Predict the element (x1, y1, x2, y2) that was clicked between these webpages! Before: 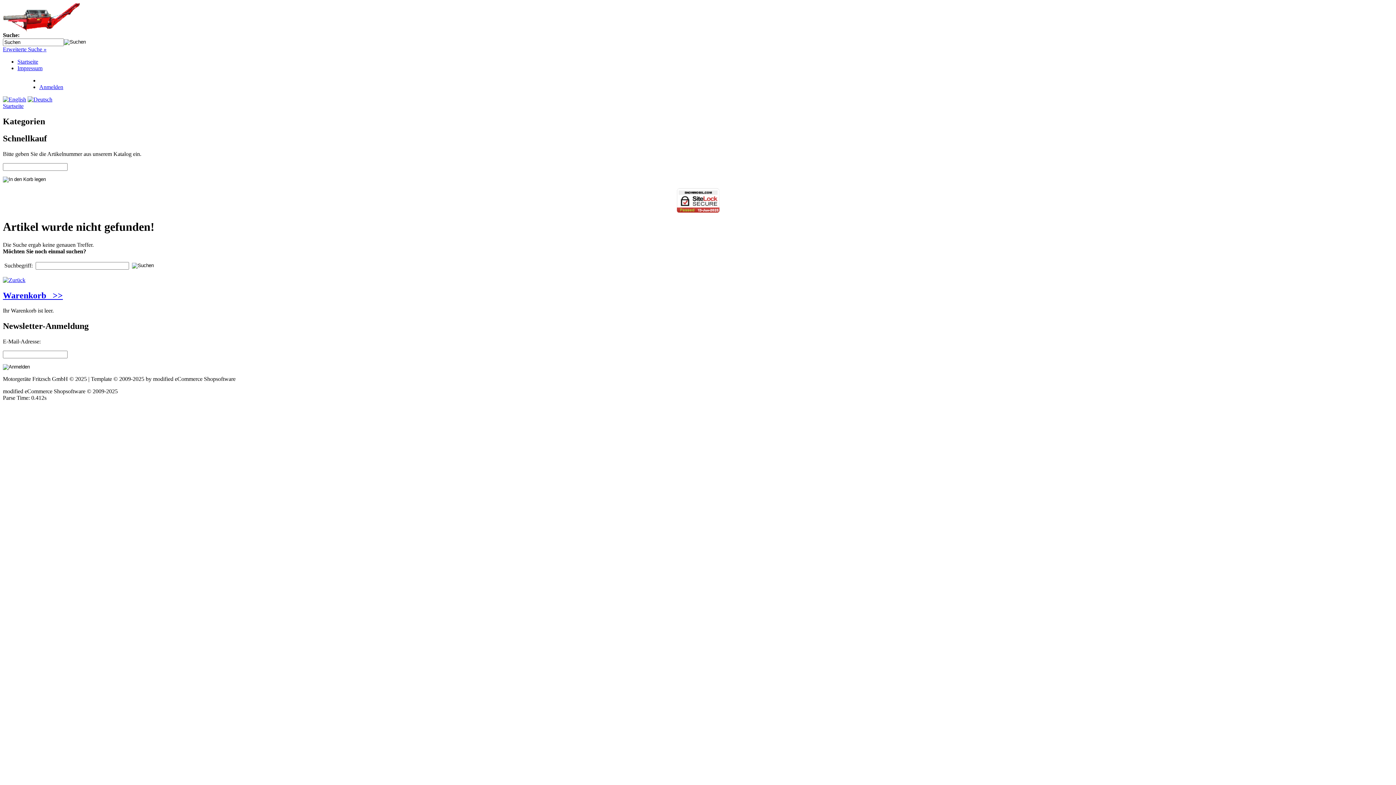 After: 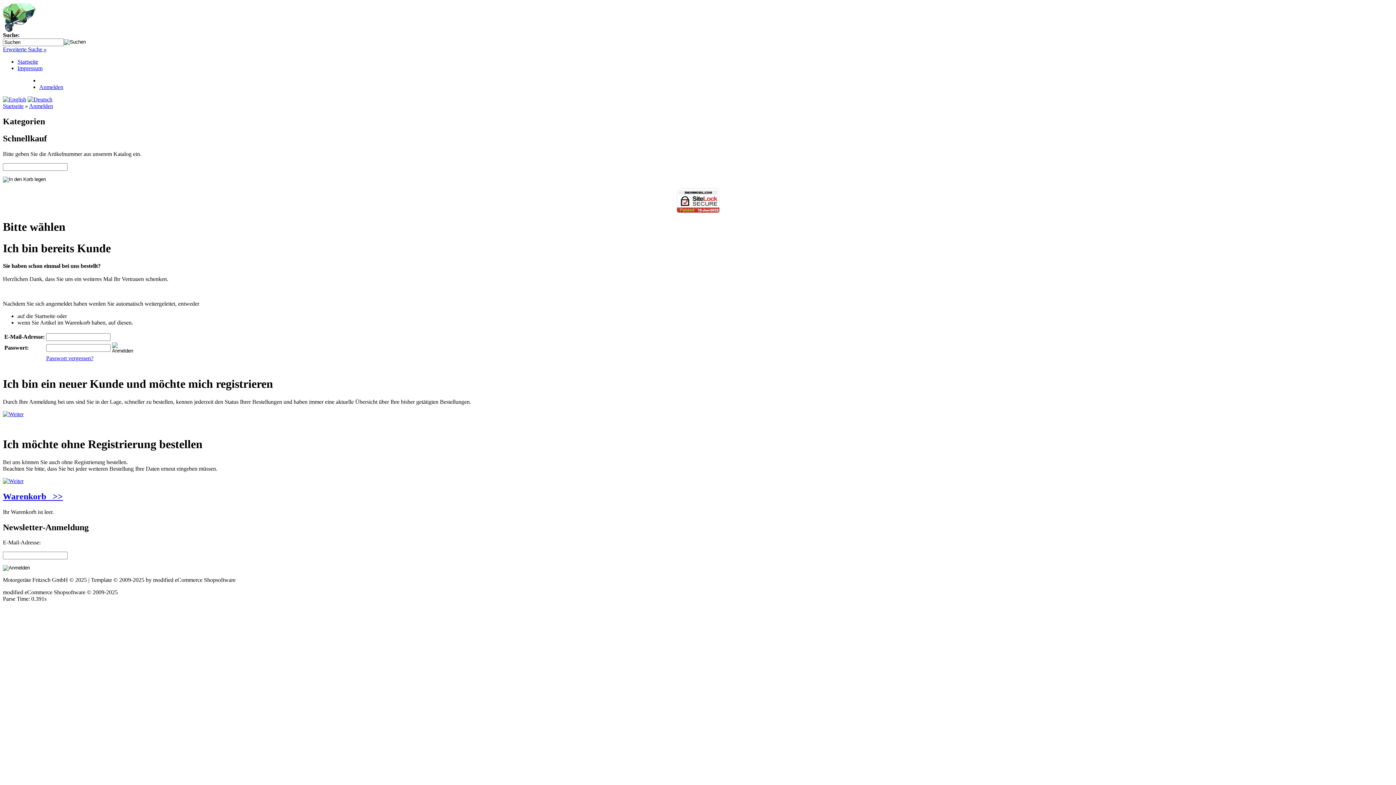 Action: bbox: (39, 84, 63, 90) label: Anmelden